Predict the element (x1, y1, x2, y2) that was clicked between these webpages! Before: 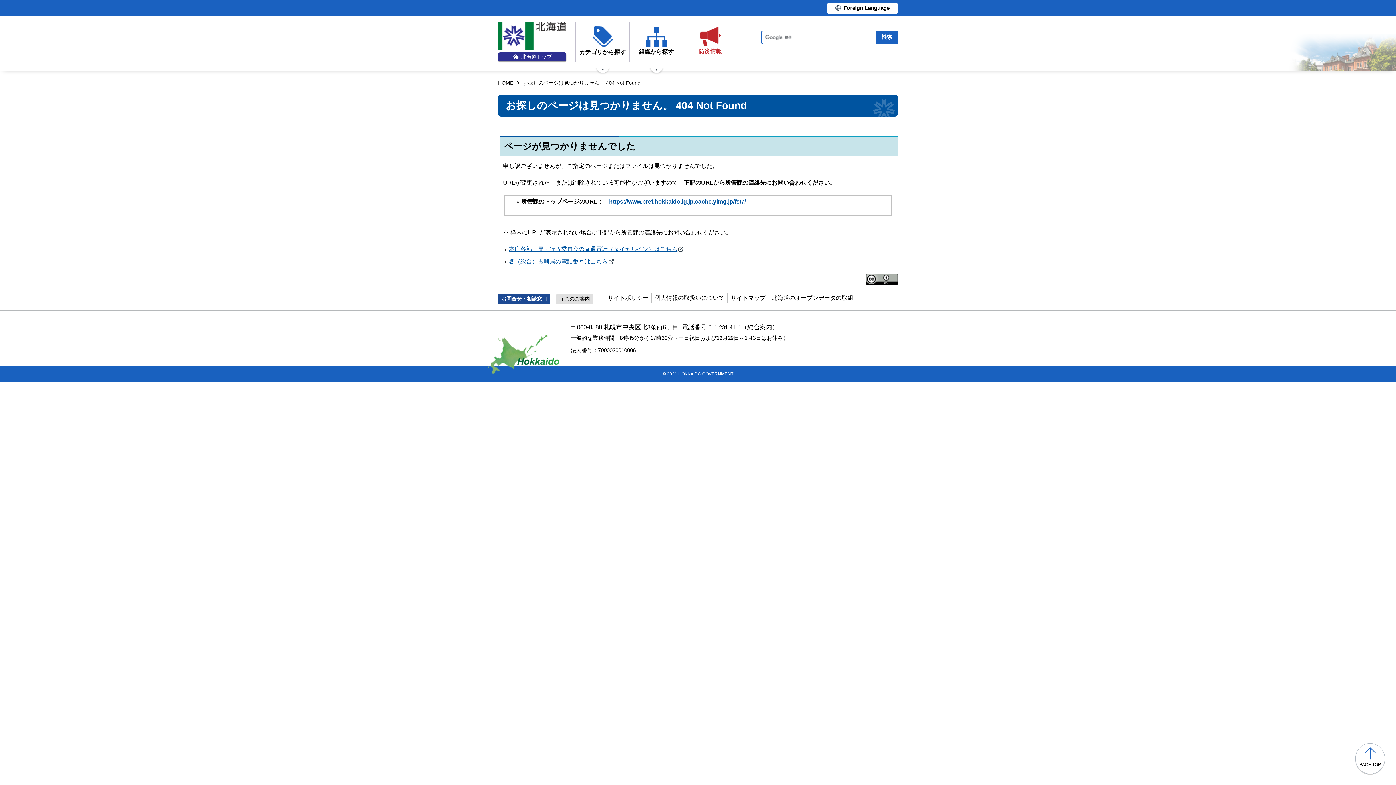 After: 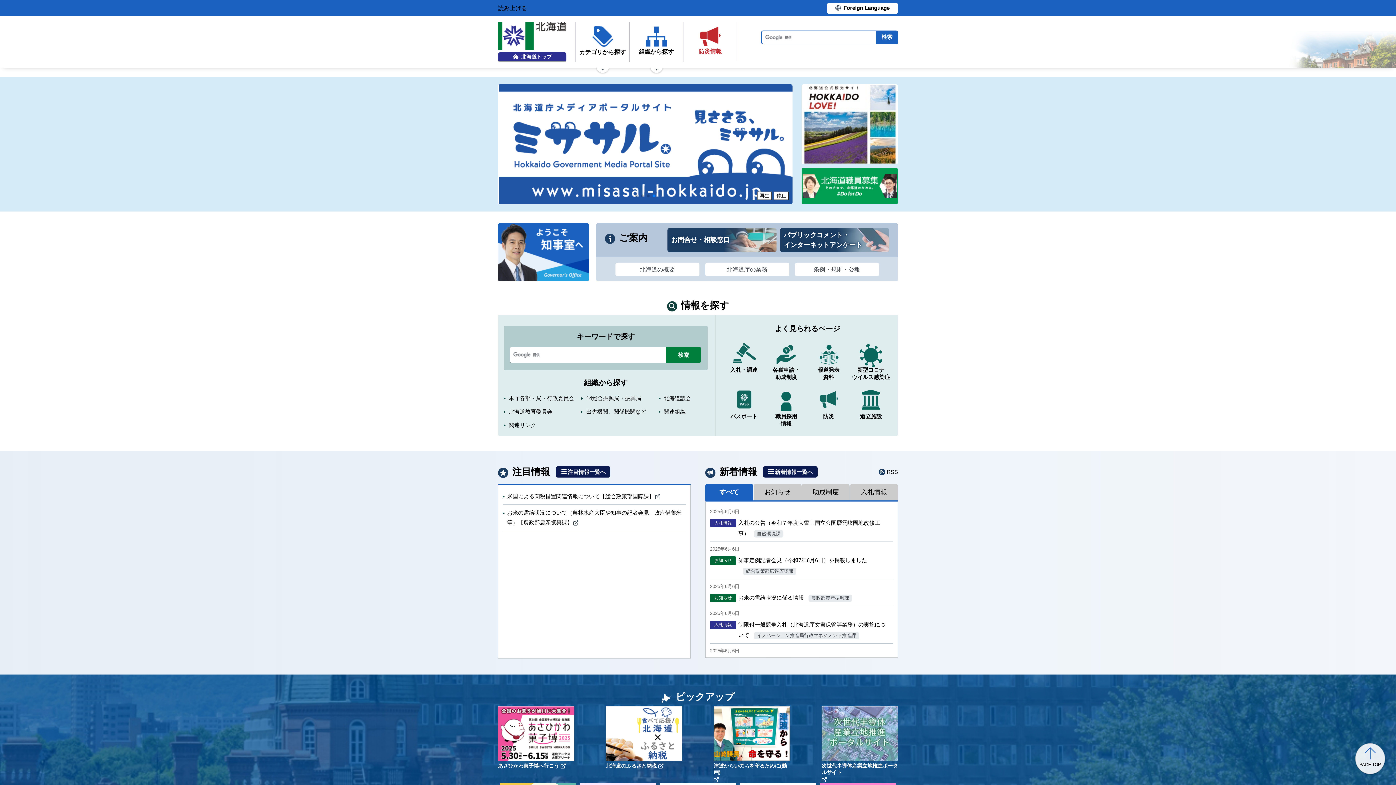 Action: label: HOME bbox: (498, 80, 513, 85)